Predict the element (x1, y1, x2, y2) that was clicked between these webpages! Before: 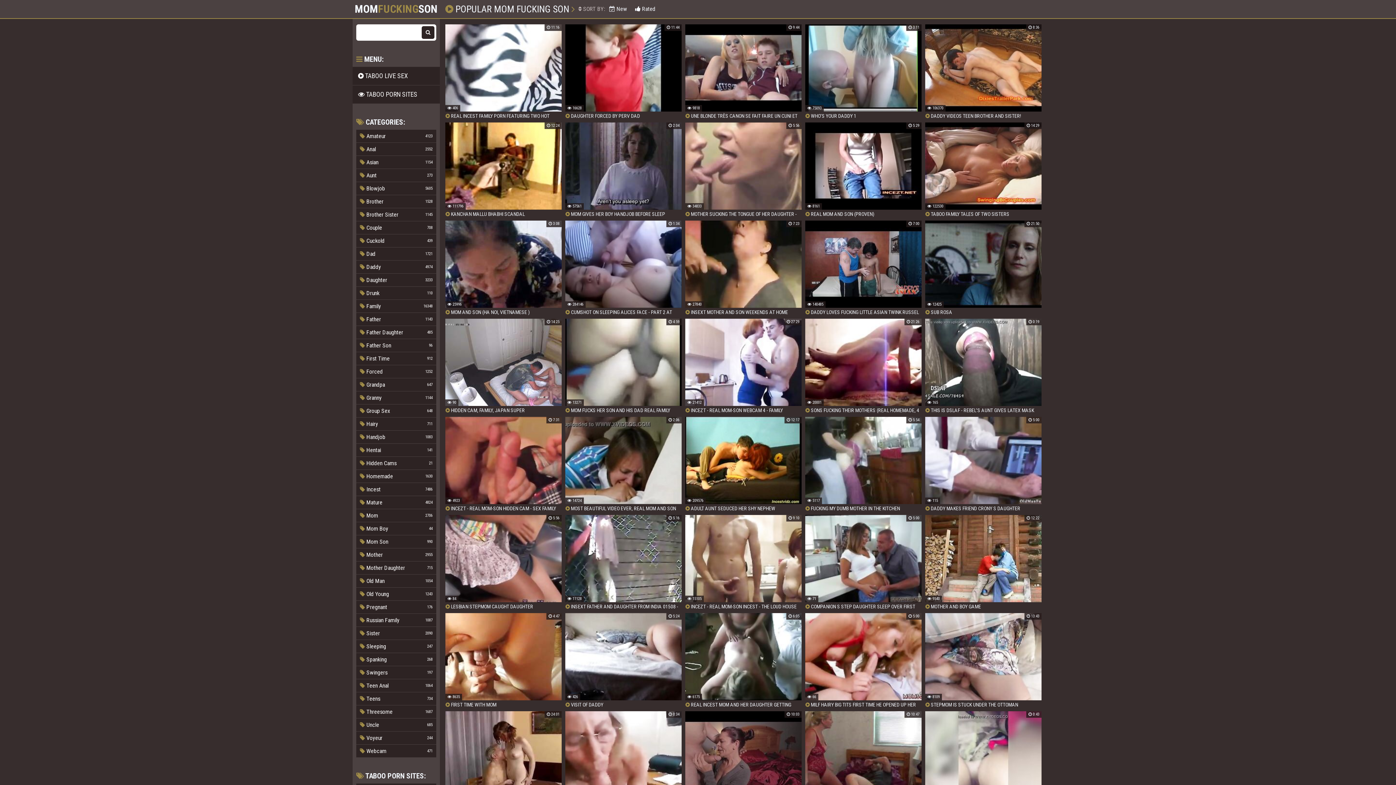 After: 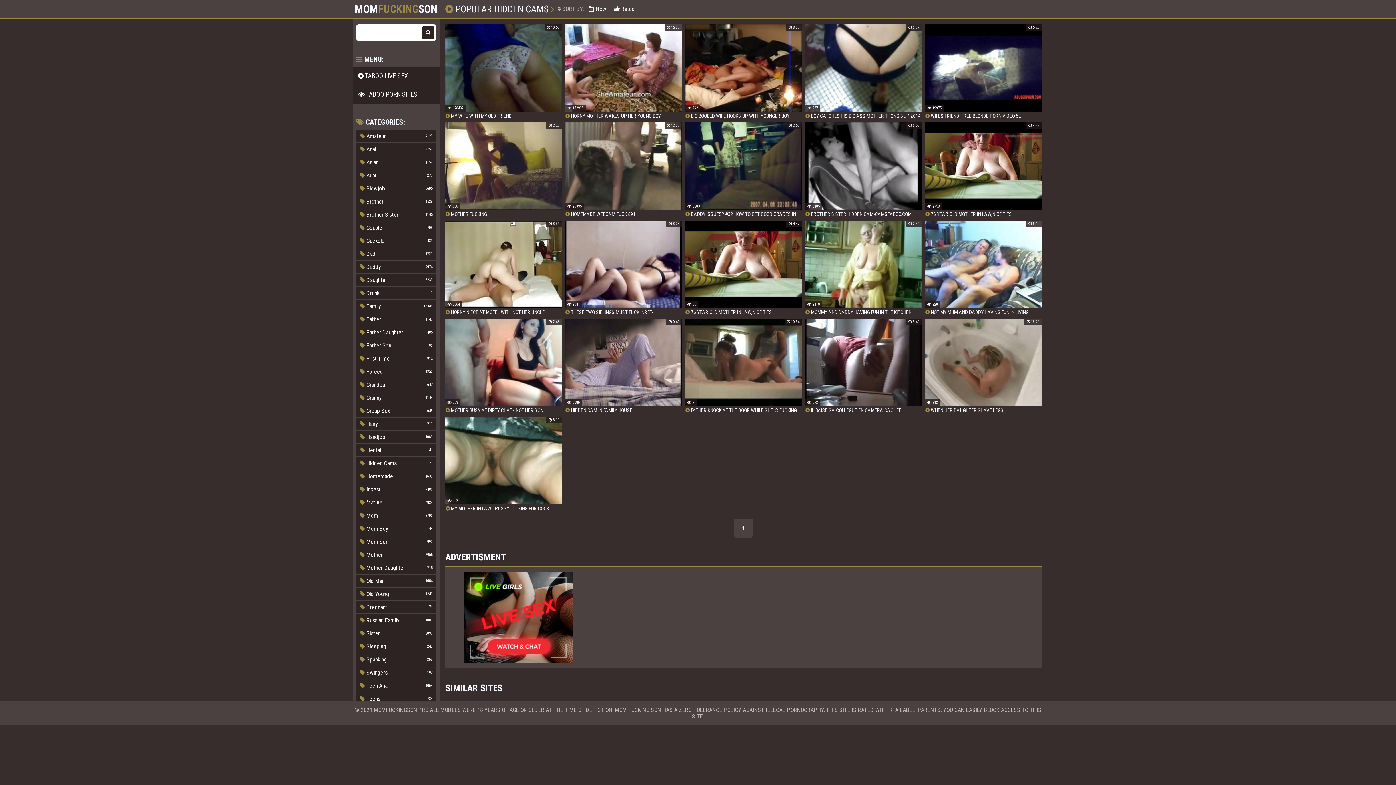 Action: bbox: (356, 457, 436, 469) label:  Hidden Cams
21